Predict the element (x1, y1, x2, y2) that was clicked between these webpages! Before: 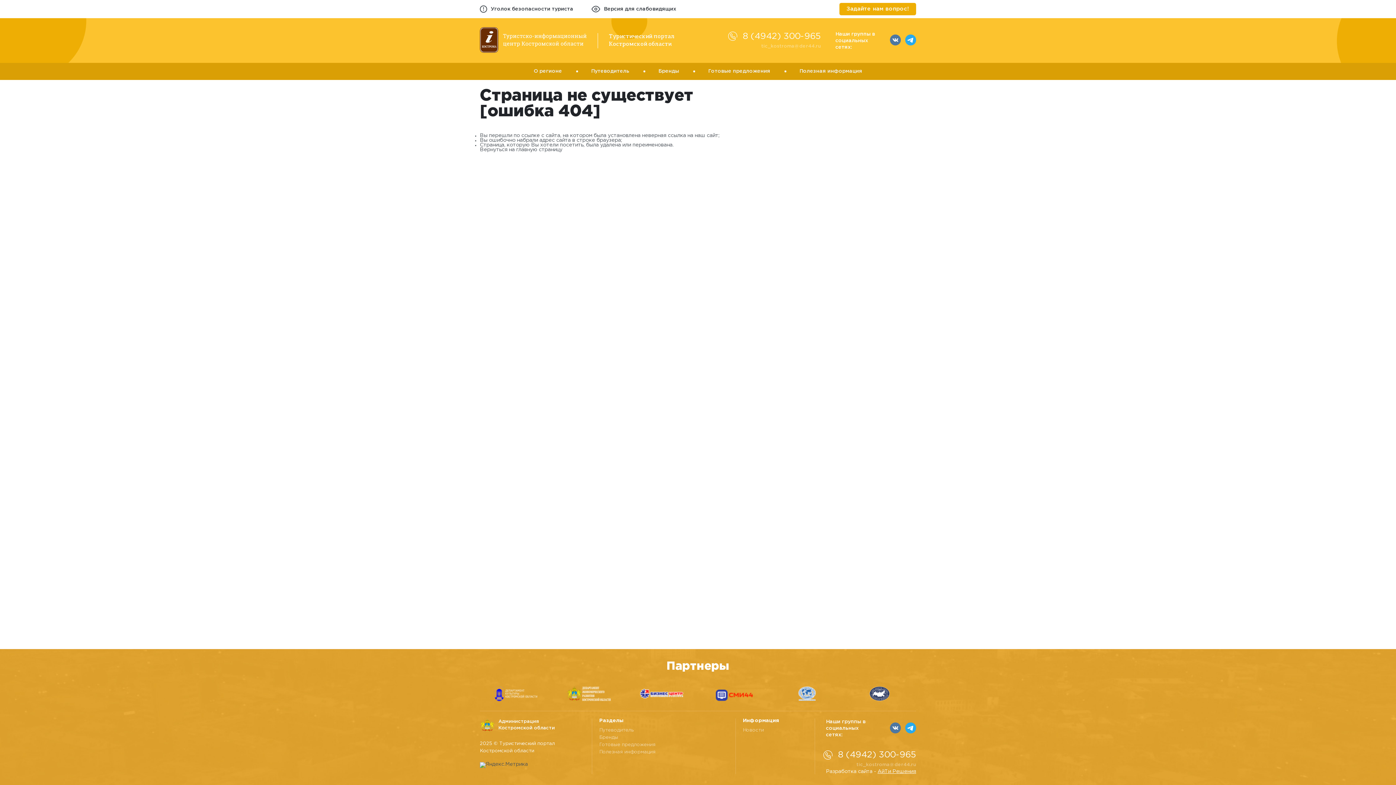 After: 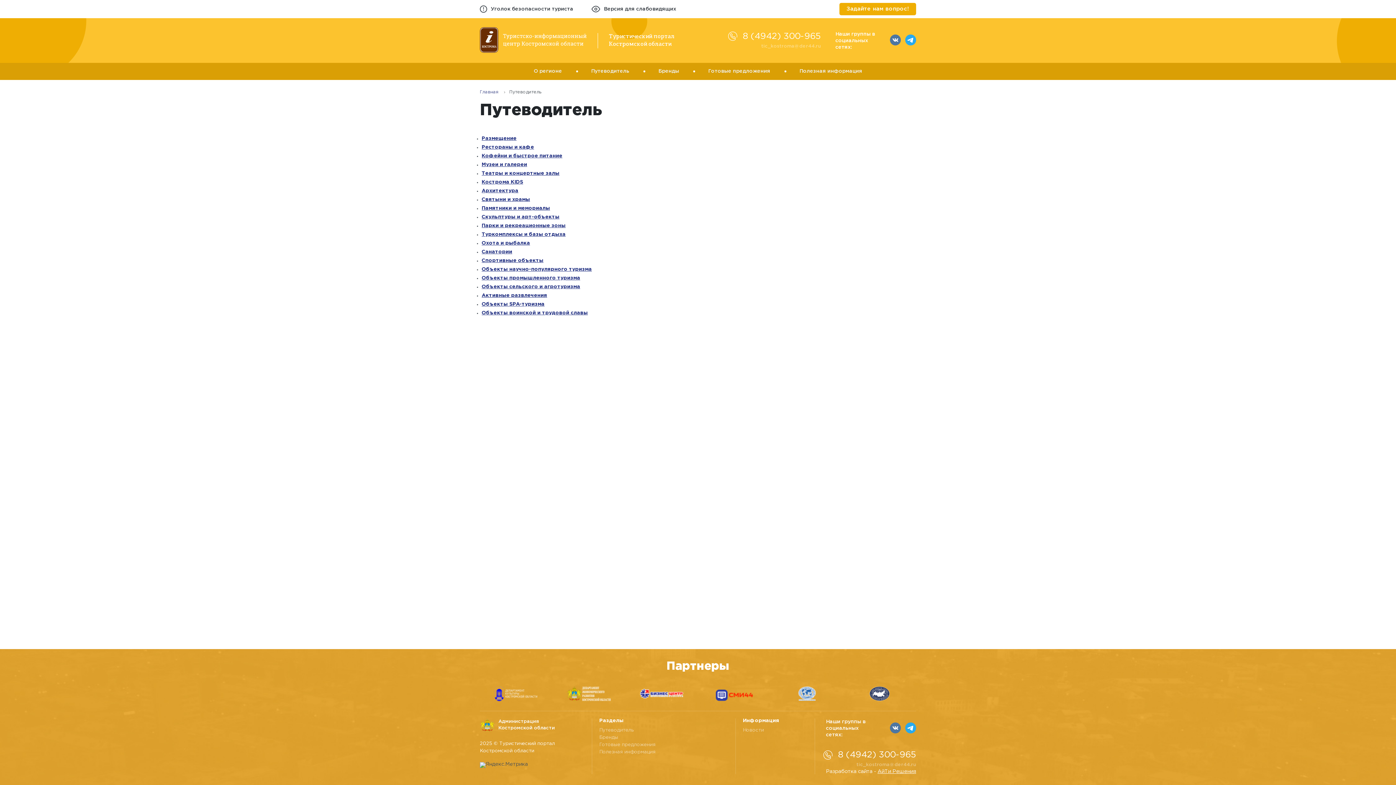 Action: label: Путеводитель bbox: (591, 69, 629, 73)